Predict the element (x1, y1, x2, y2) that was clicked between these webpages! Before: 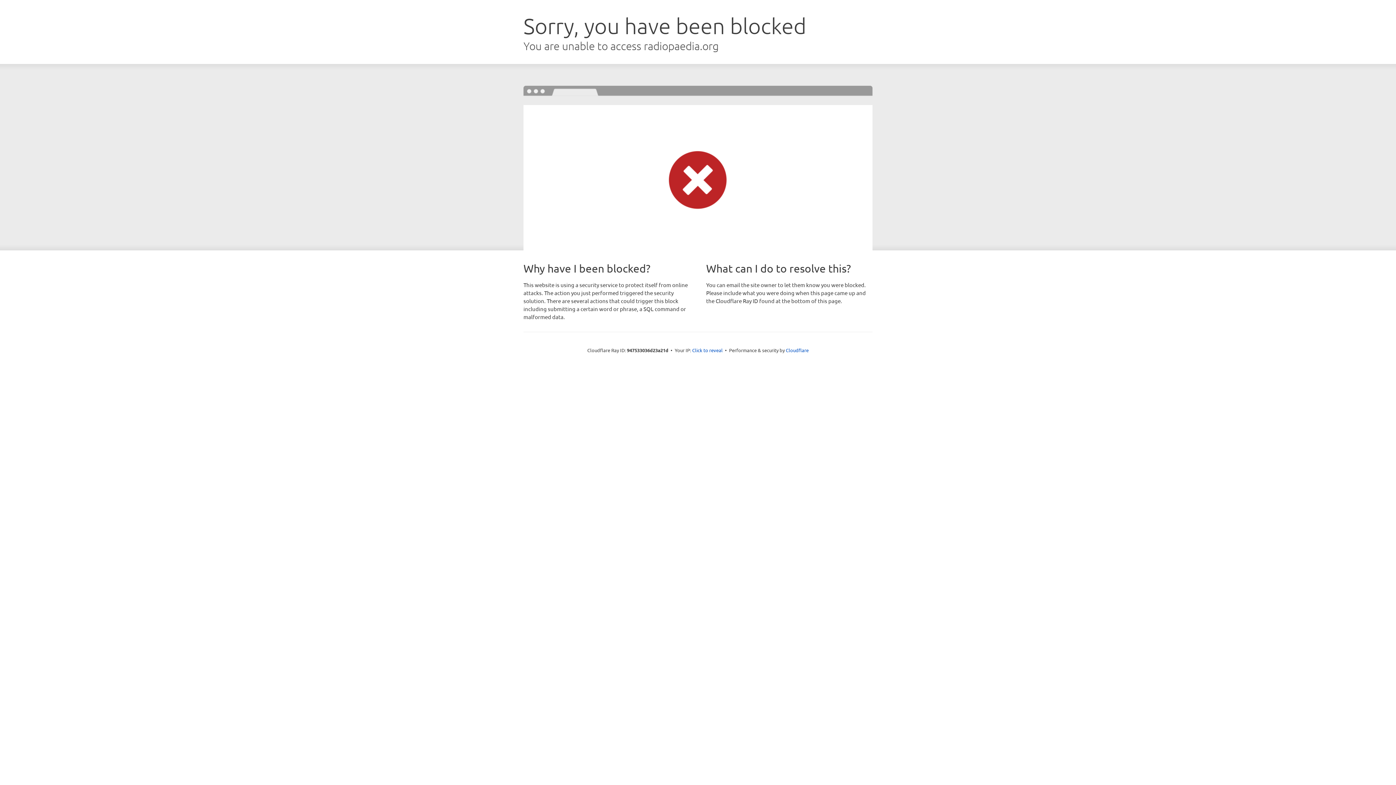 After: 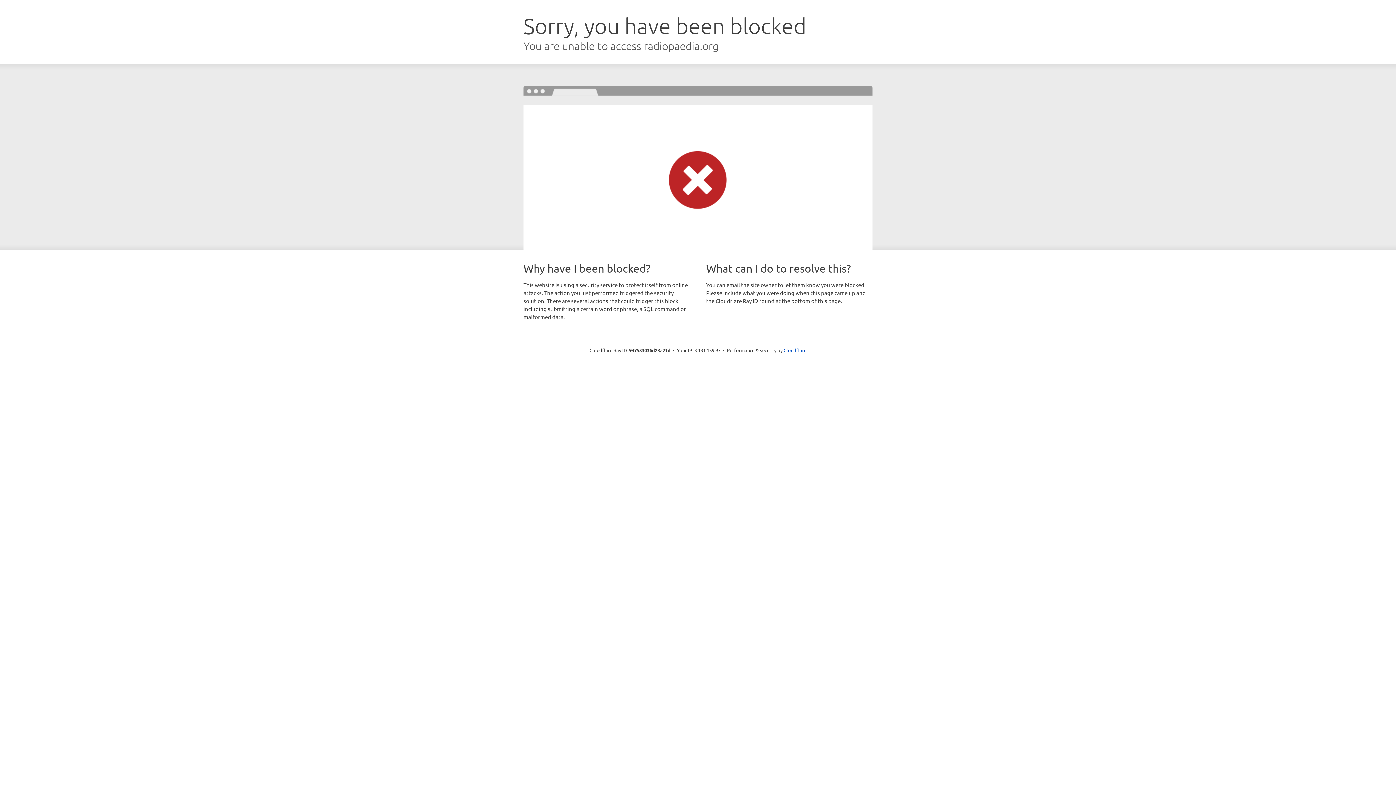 Action: bbox: (692, 346, 722, 353) label: Click to reveal